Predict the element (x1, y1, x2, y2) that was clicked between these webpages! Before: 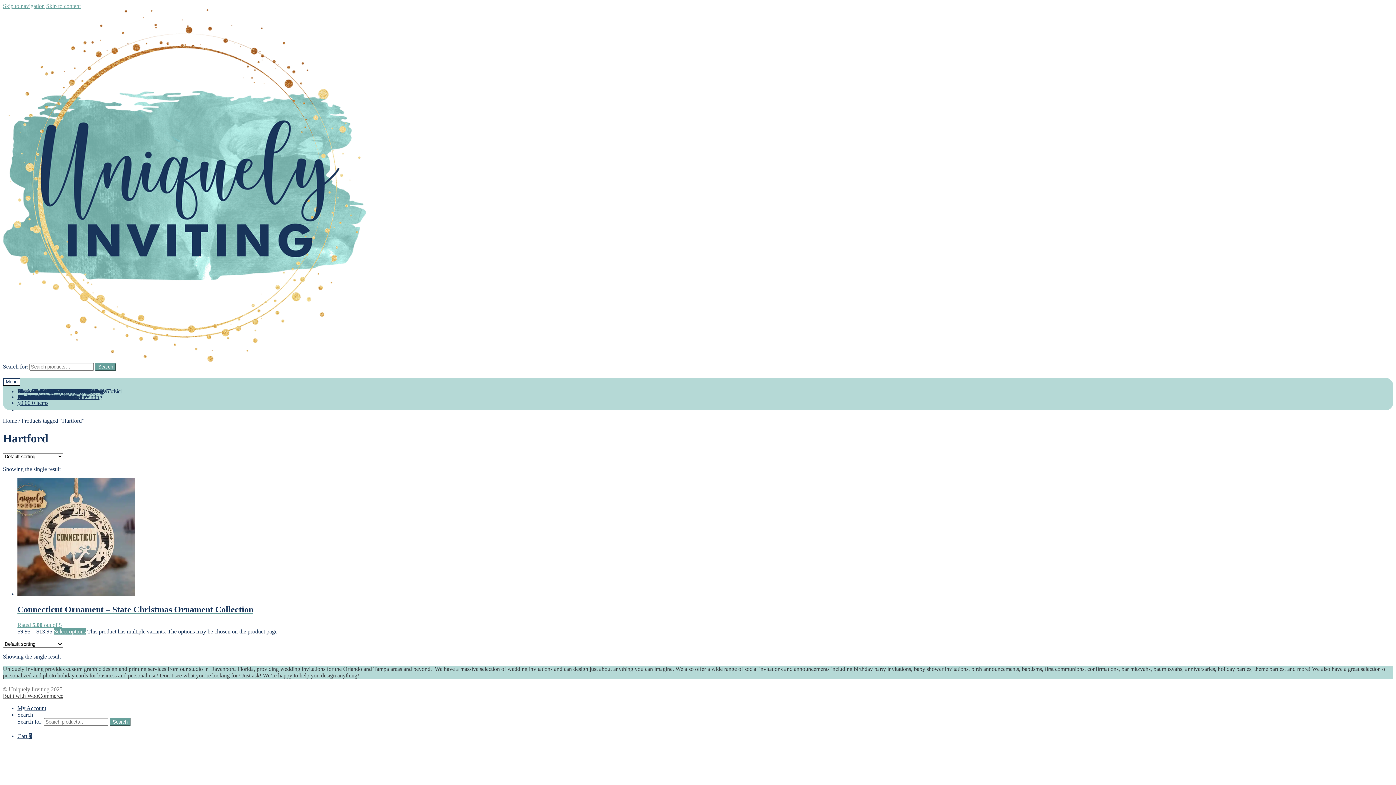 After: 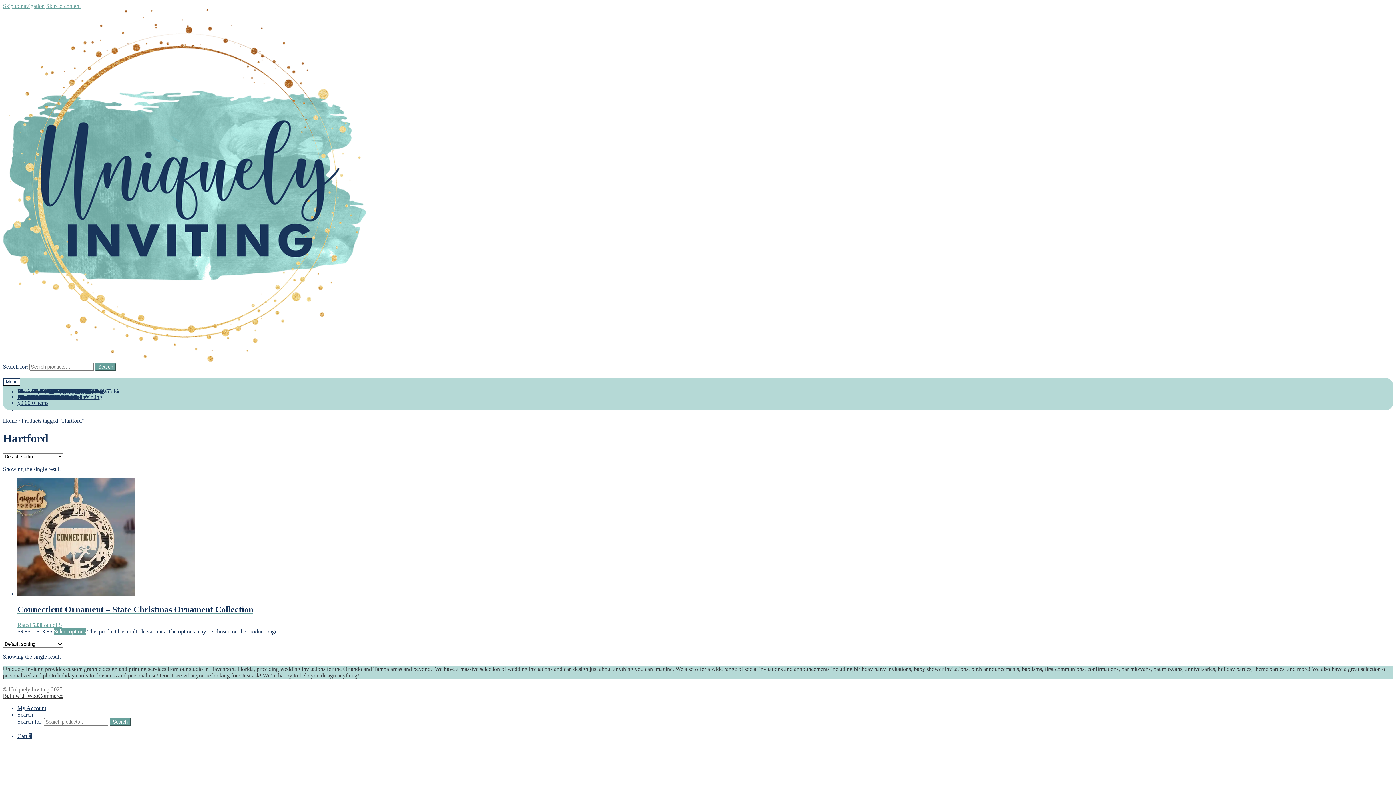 Action: bbox: (2, 692, 63, 699) label: Built with WooCommerce